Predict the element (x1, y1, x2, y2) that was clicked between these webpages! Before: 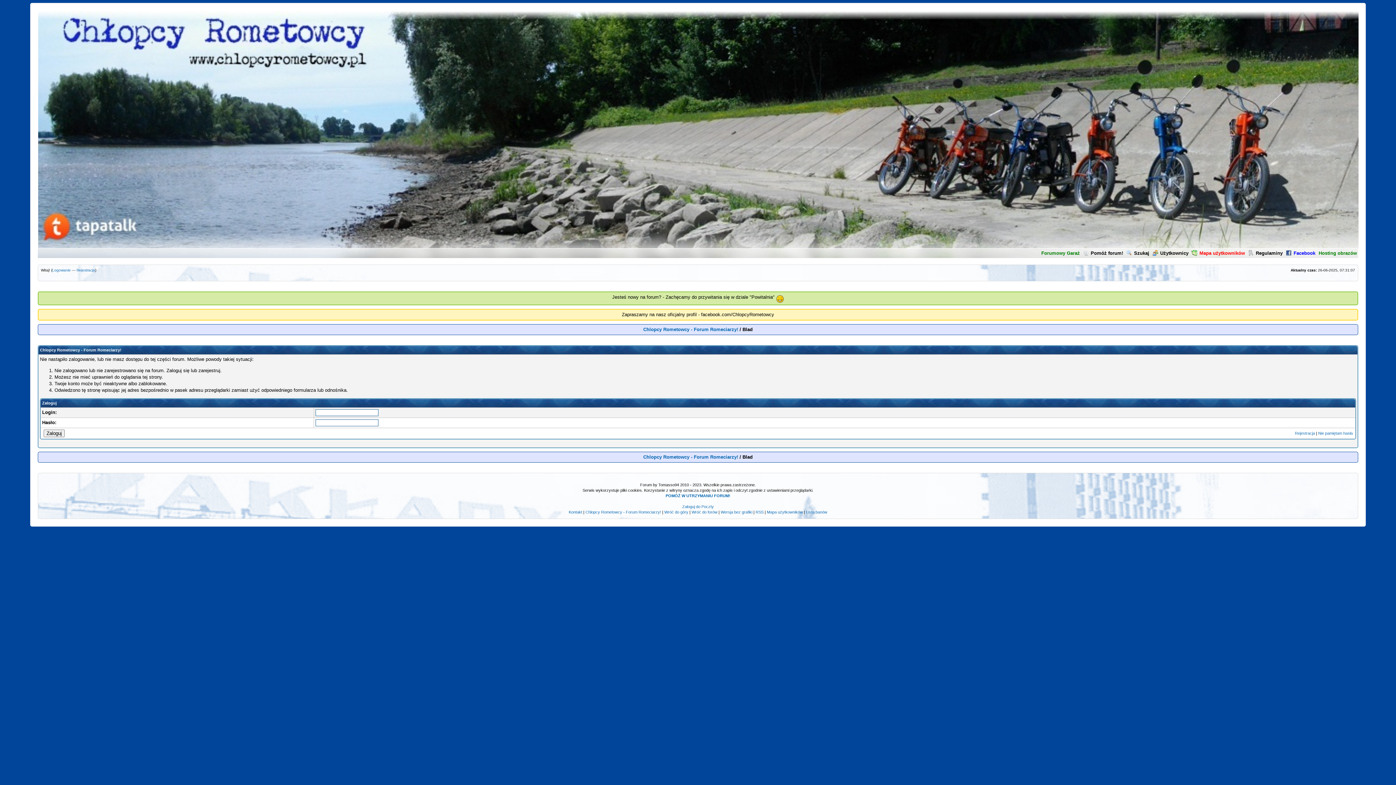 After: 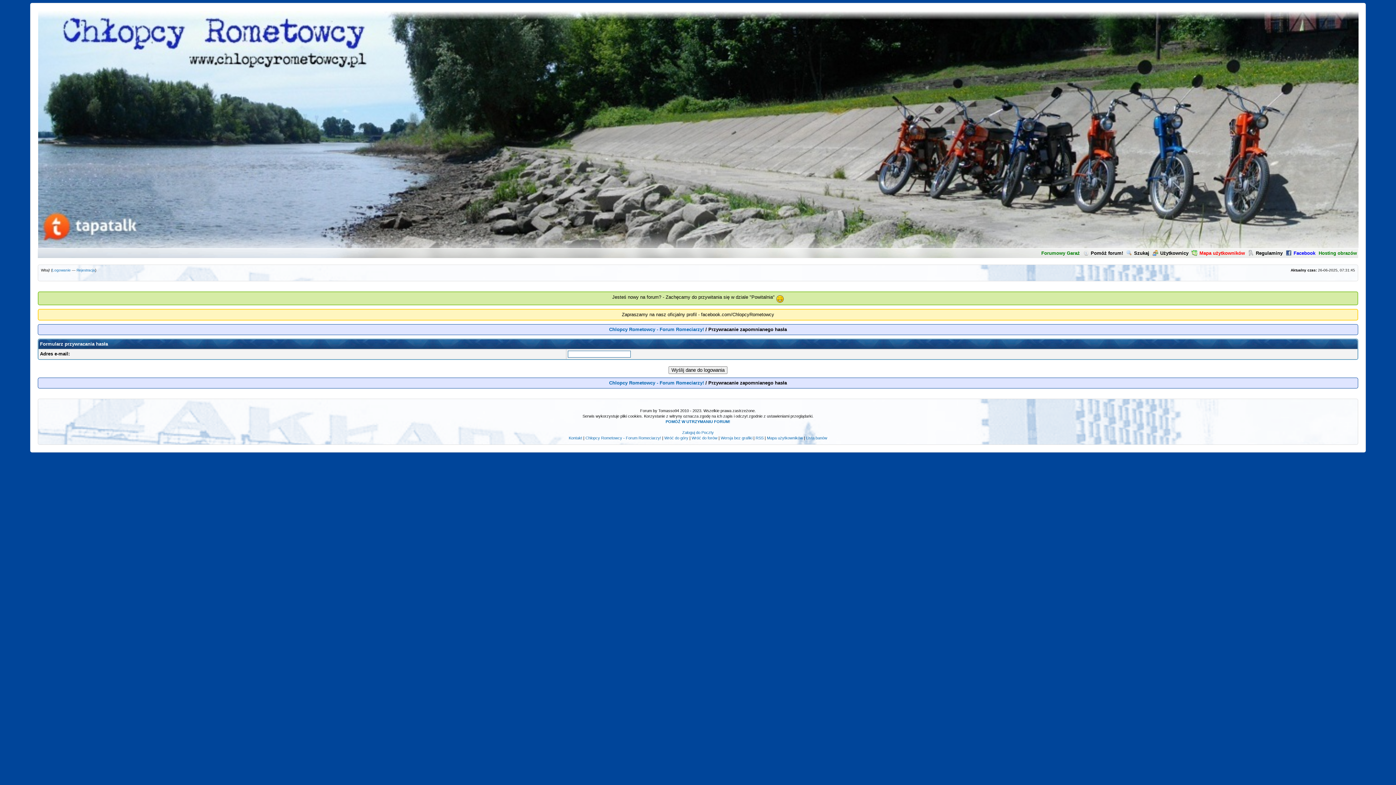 Action: bbox: (1318, 431, 1353, 435) label: Nie pamiętam hasła